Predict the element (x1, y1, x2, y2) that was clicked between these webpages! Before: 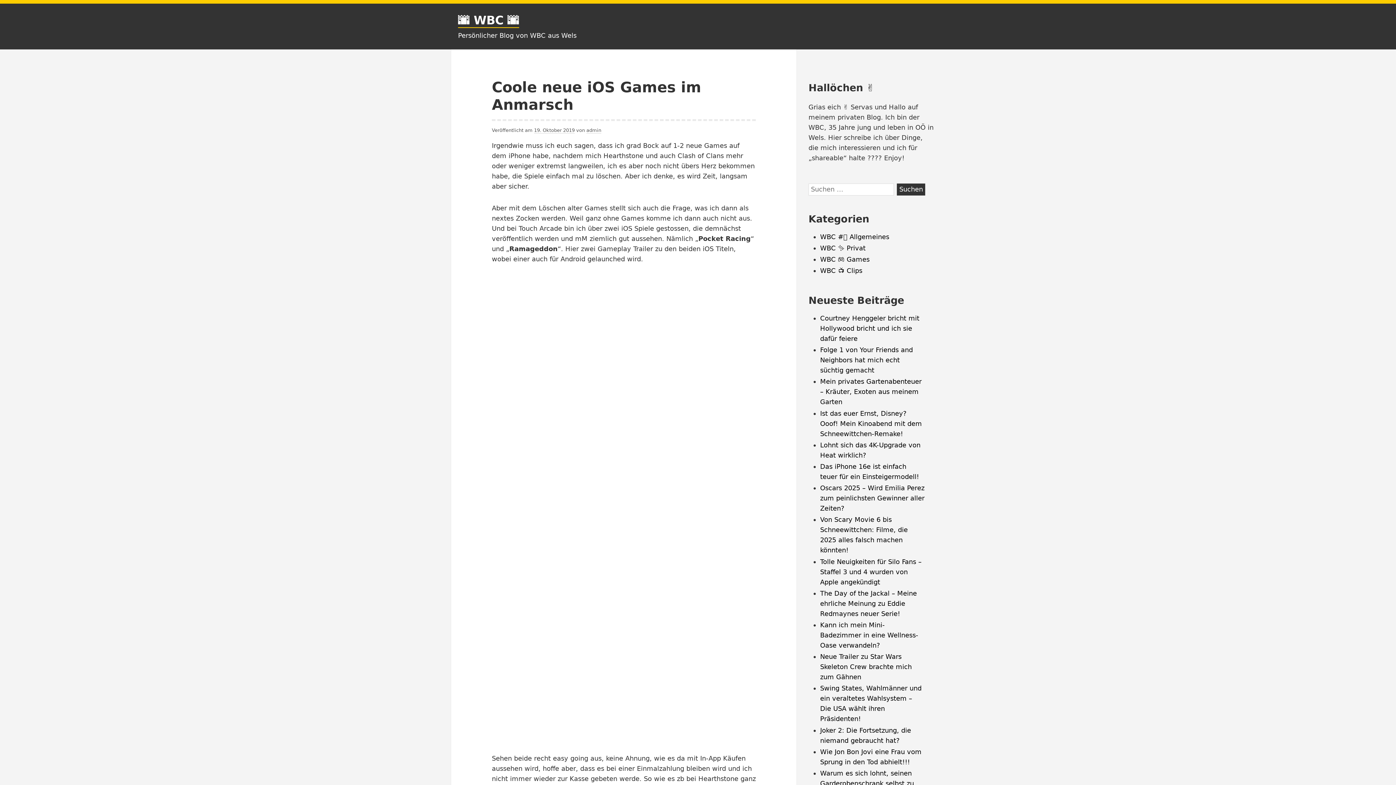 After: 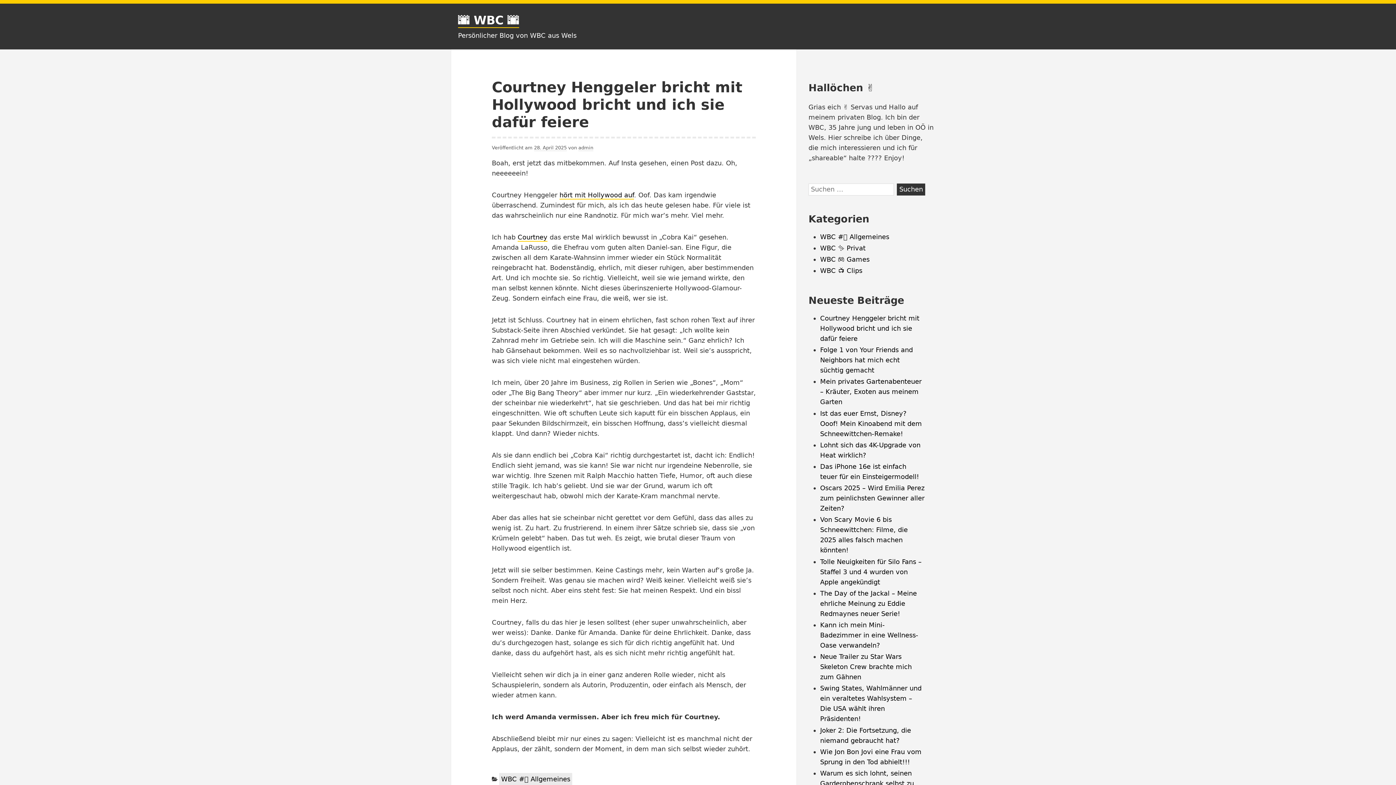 Action: label: Courtney Henggeler bricht mit Hollywood bricht und ich sie dafür feiere bbox: (820, 314, 919, 342)